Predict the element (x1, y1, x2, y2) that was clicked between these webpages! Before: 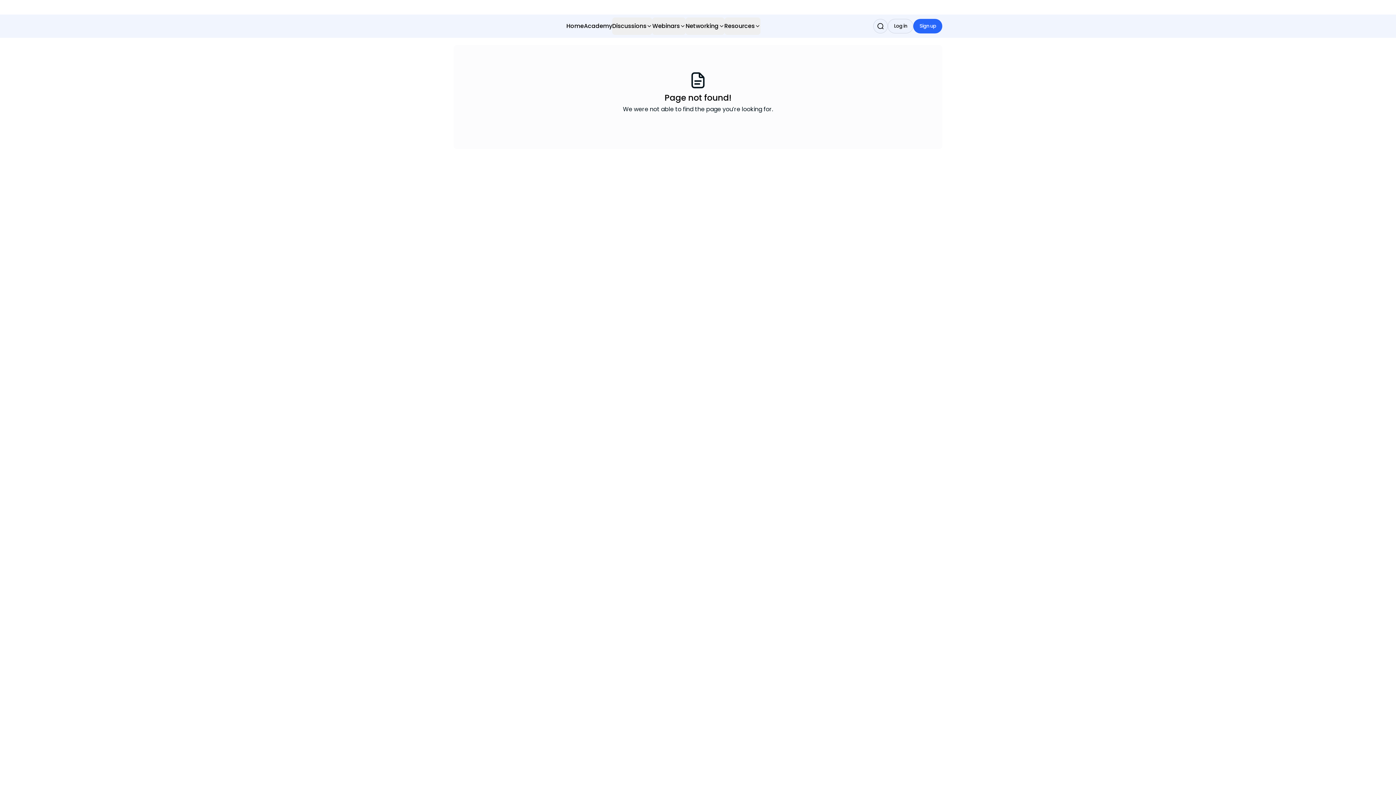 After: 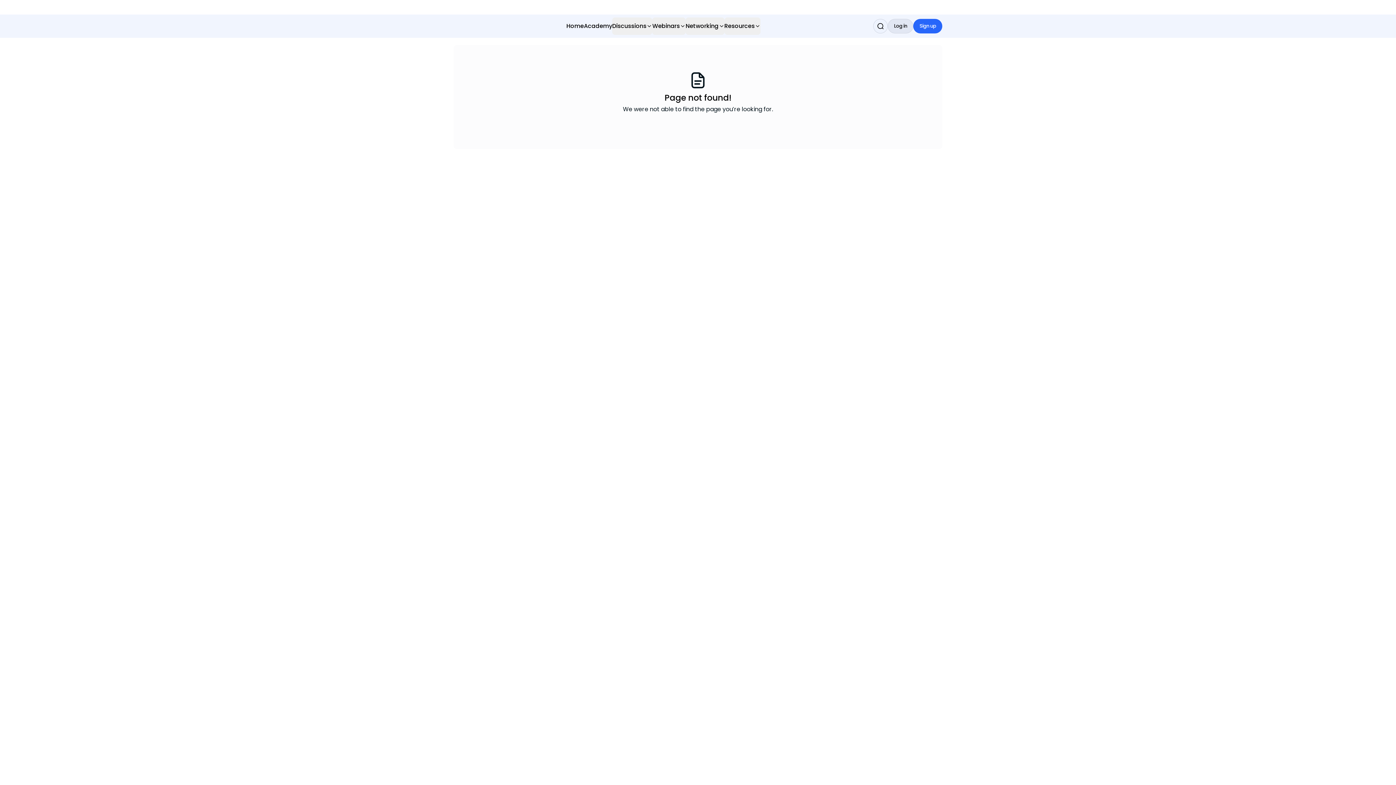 Action: bbox: (888, 18, 913, 33) label: Log in